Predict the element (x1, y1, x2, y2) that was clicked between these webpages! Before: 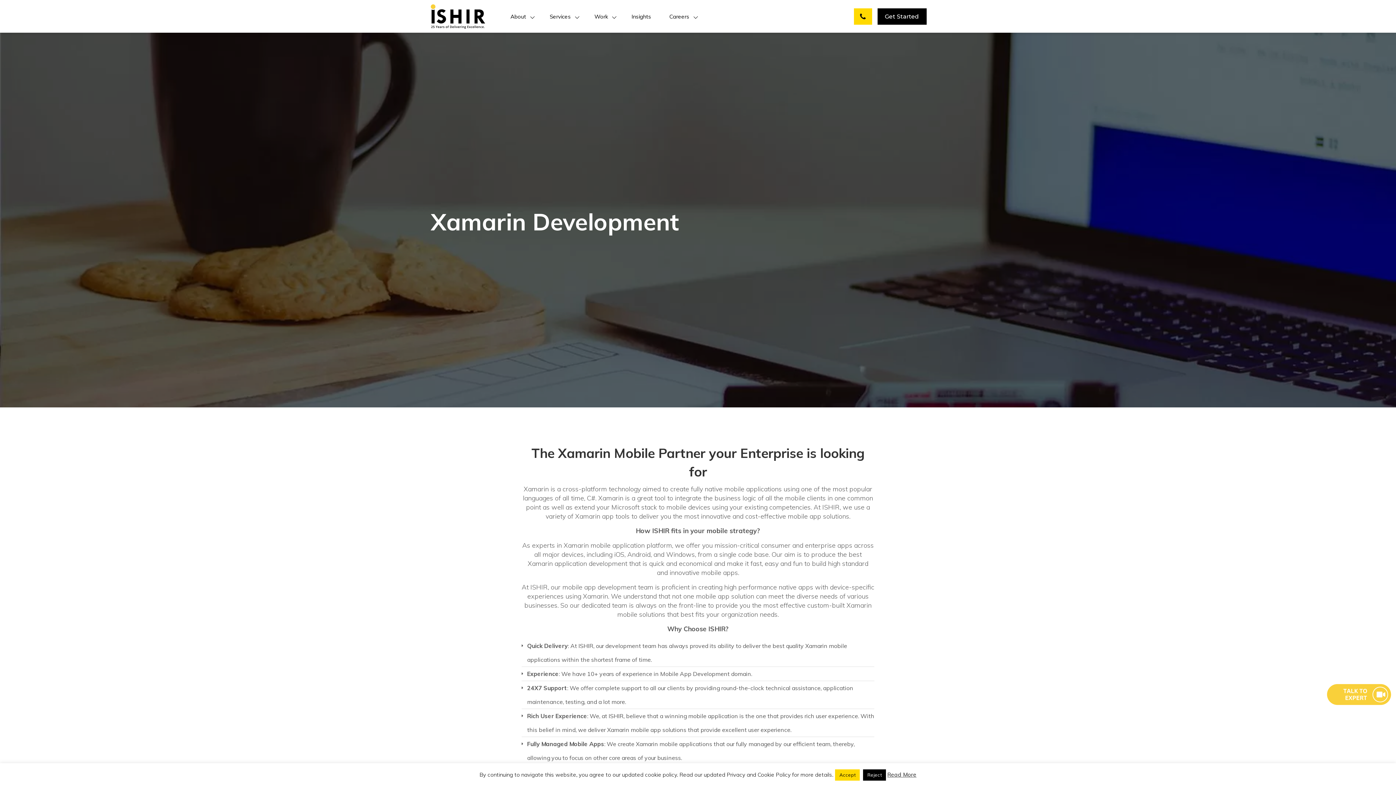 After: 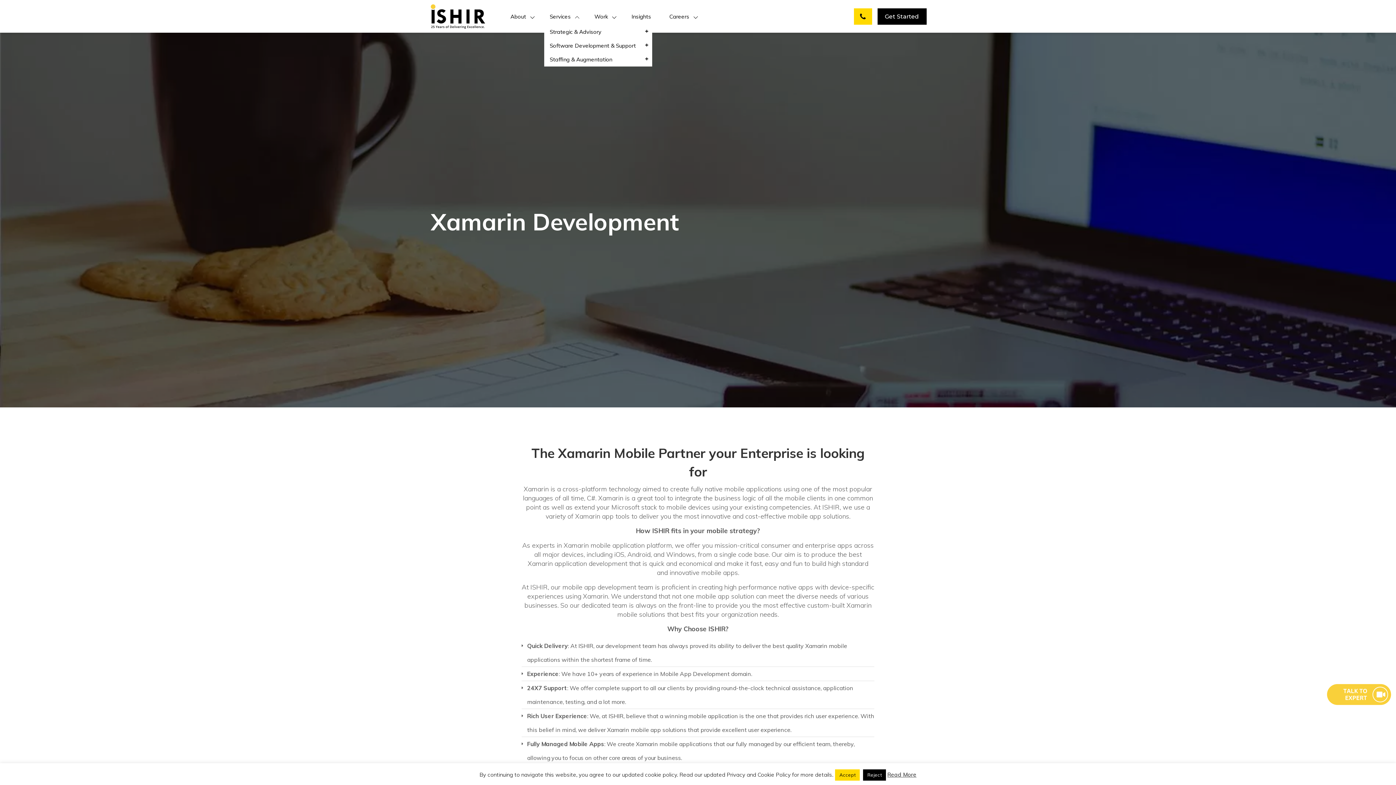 Action: label: Services bbox: (544, 7, 581, 25)